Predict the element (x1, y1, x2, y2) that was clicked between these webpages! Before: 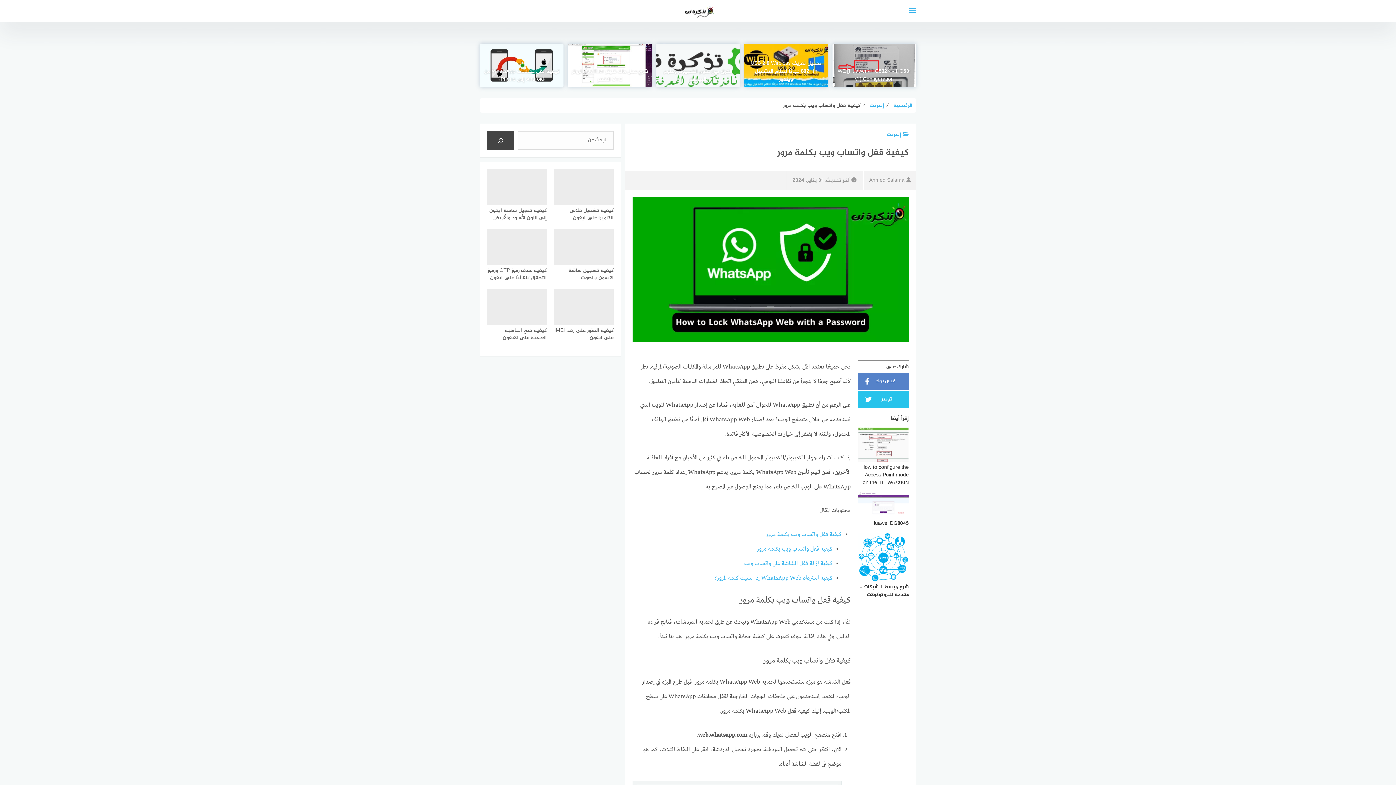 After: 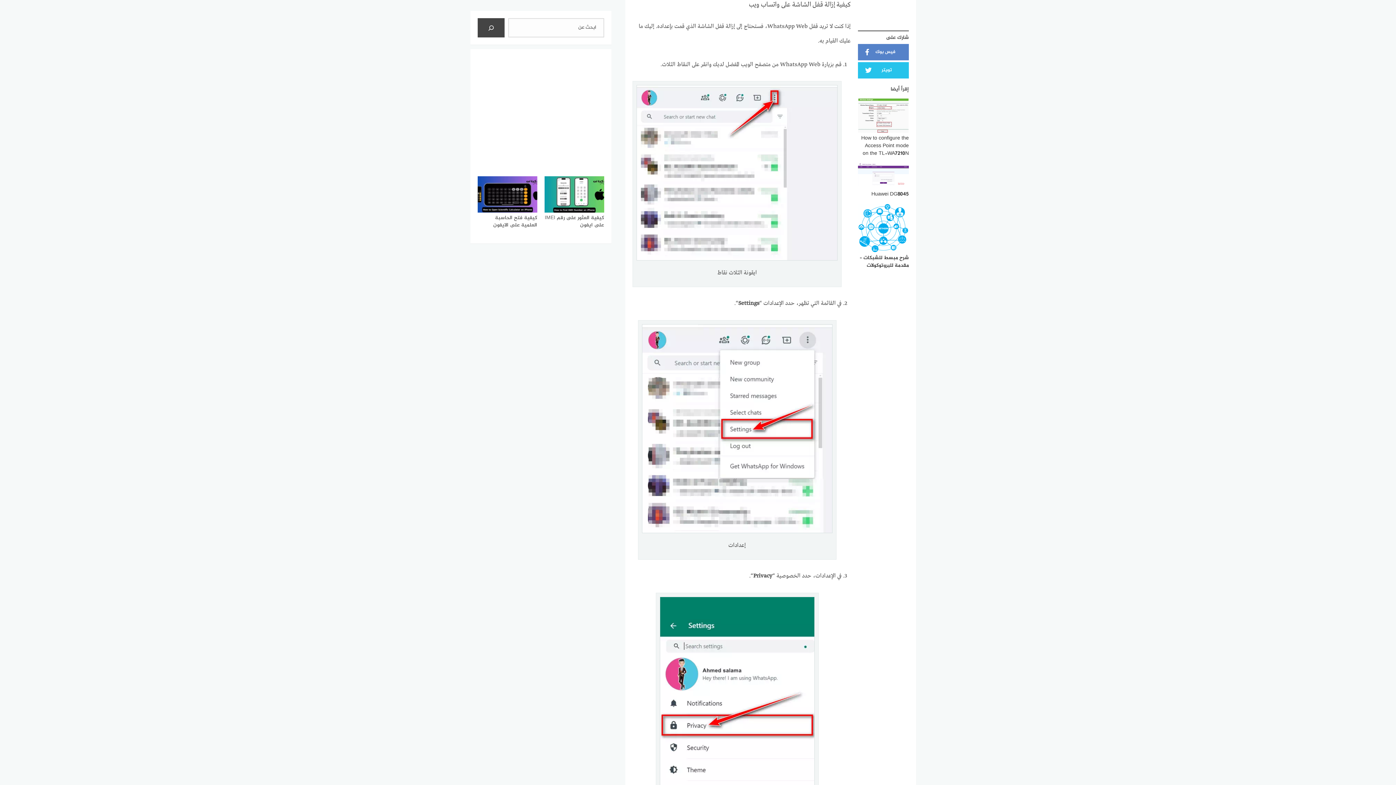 Action: bbox: (744, 560, 832, 567) label: كيفية إزالة قفل الشاشة على واتساب ويب